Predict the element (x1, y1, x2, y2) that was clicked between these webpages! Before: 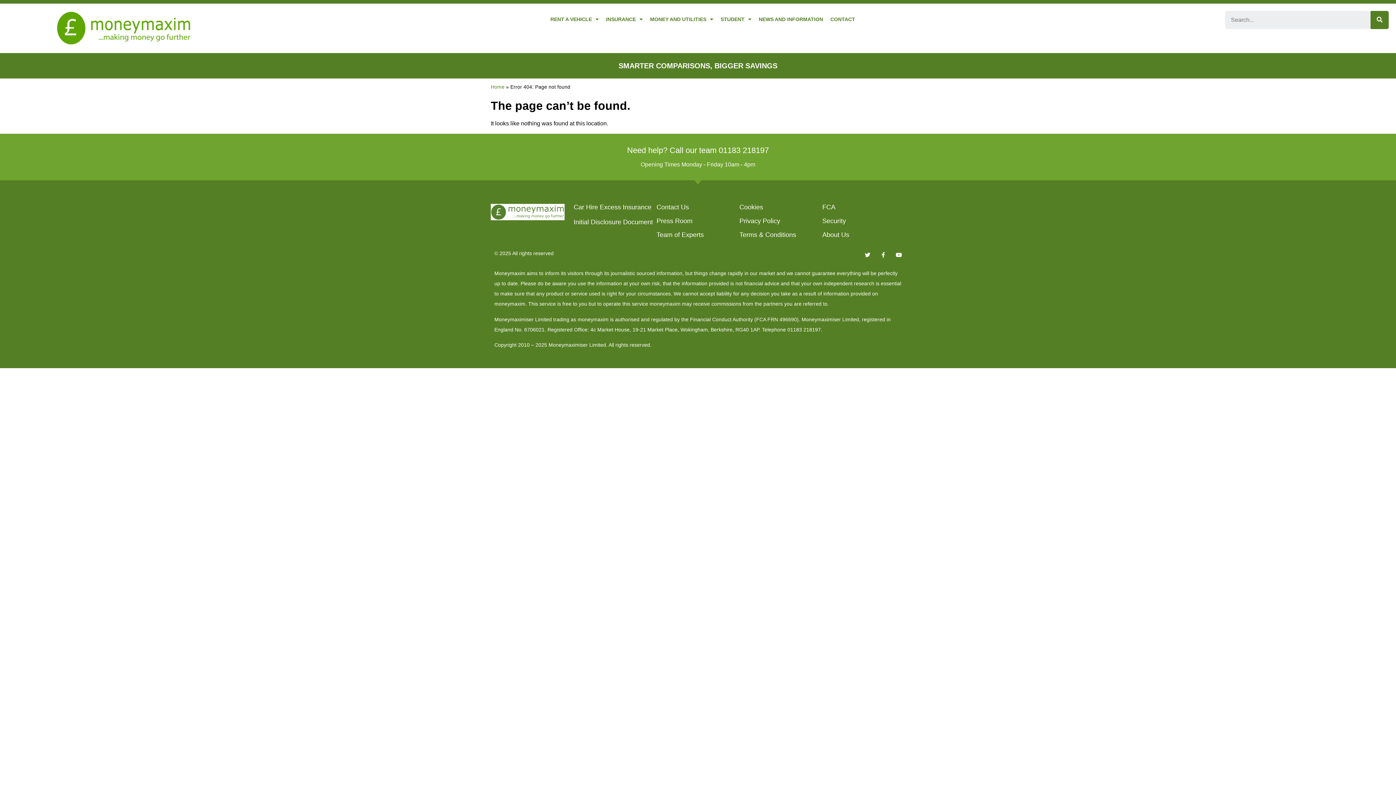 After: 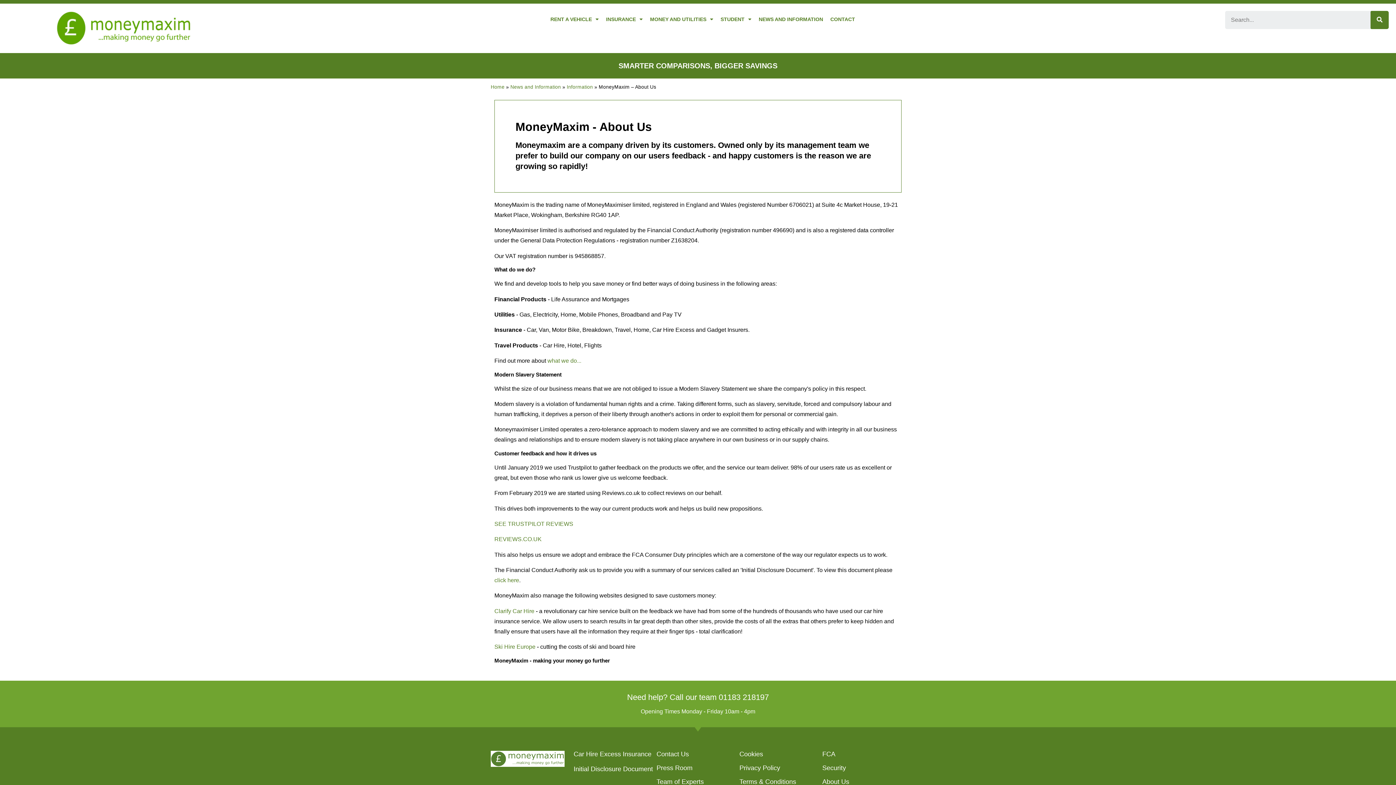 Action: bbox: (640, 161, 755, 167) label: Opening Times Monday - Friday 10am - 4pm